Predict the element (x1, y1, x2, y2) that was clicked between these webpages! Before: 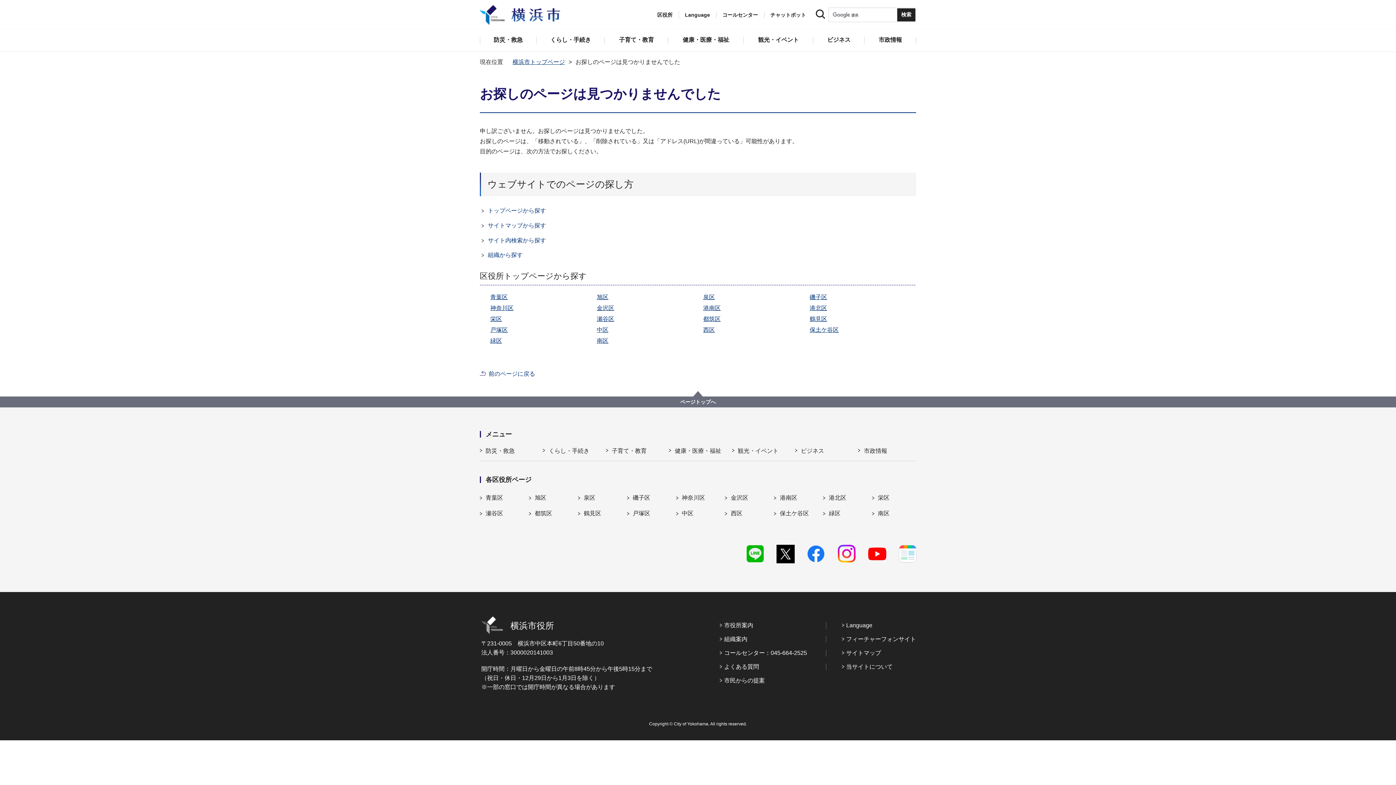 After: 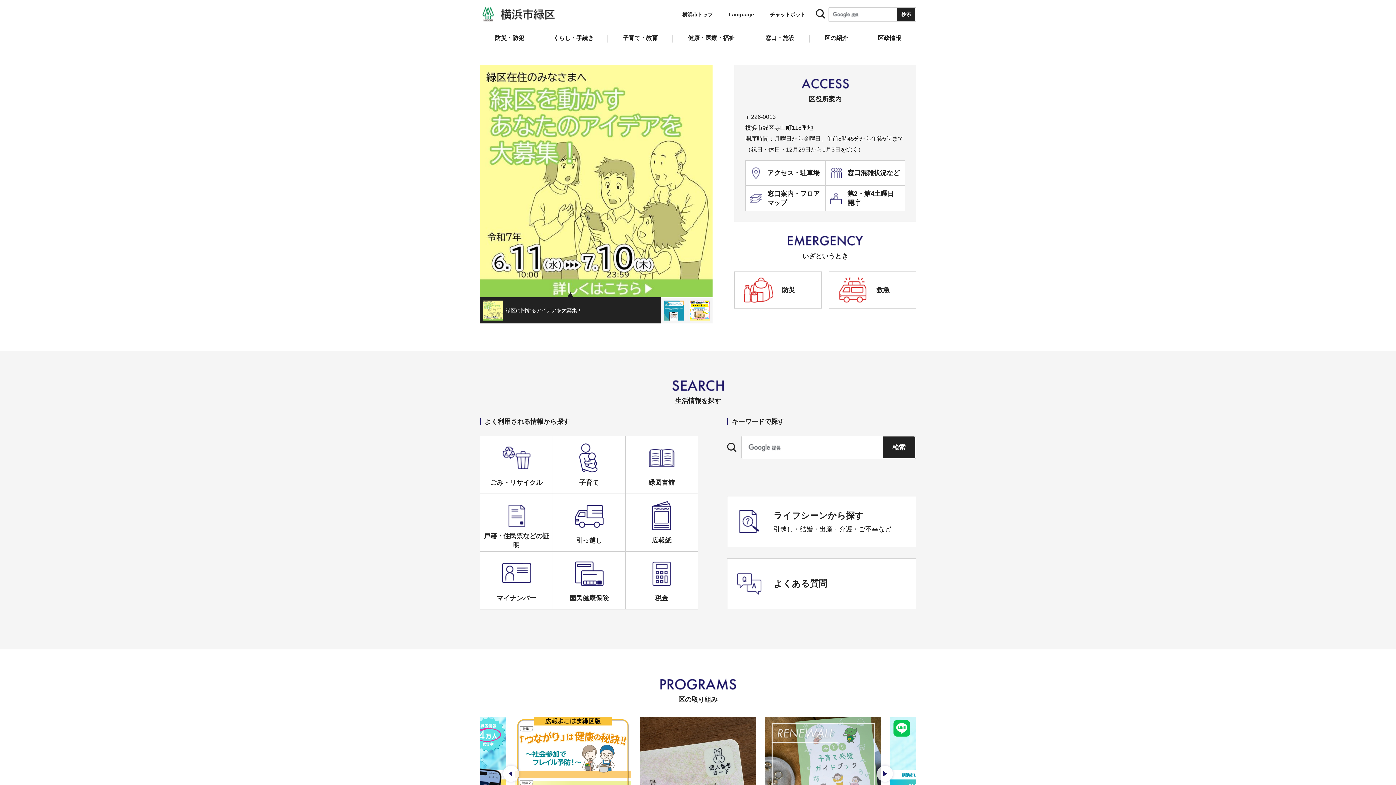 Action: label: 緑区 bbox: (490, 337, 502, 343)